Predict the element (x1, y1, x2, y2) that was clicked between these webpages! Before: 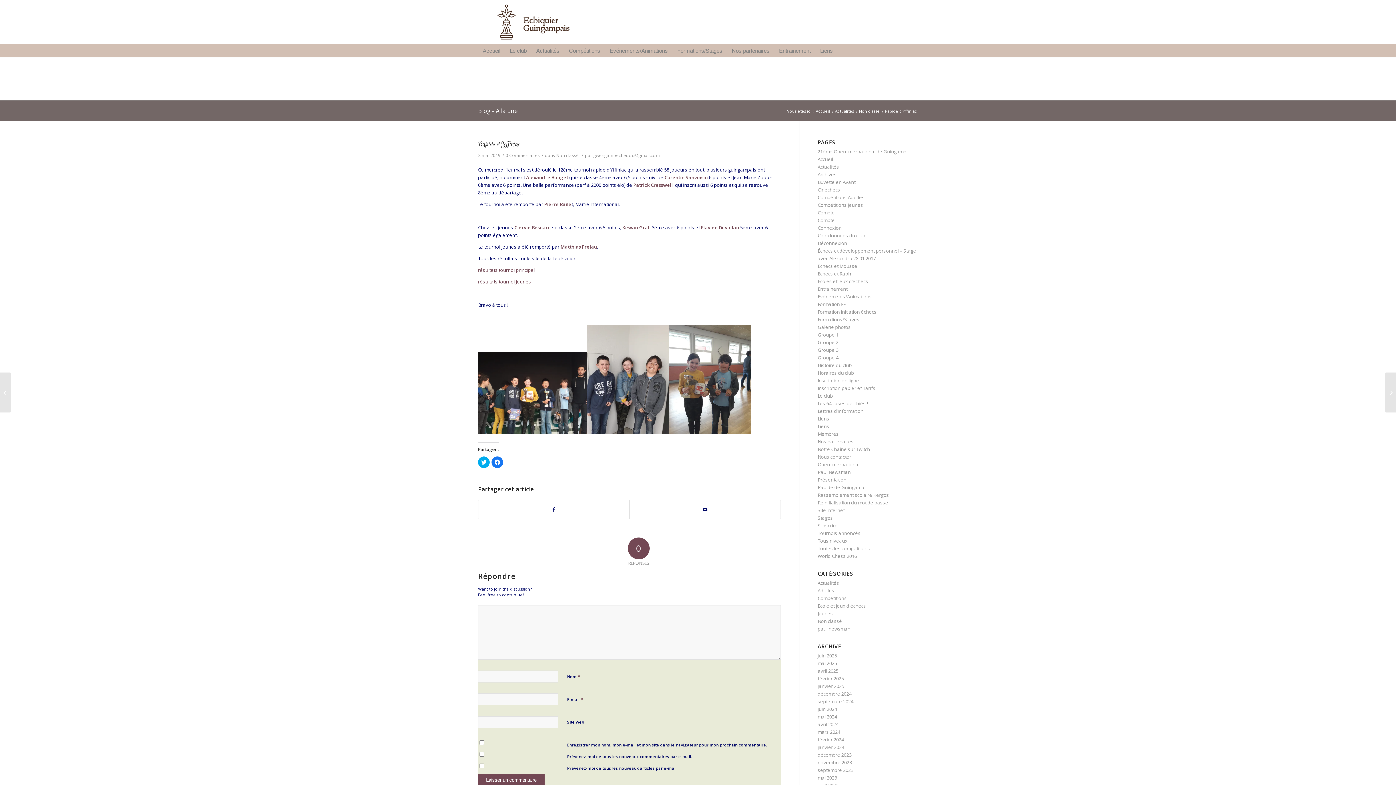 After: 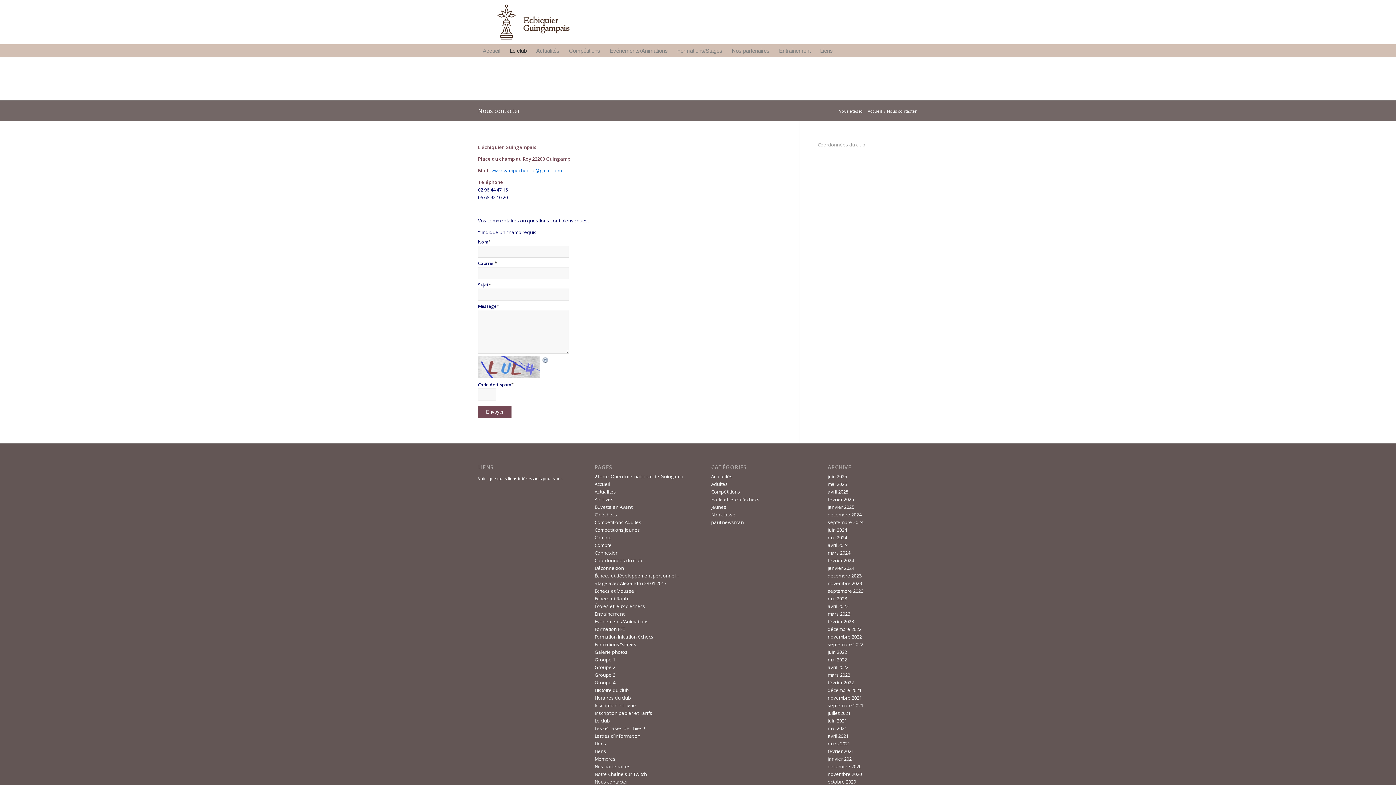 Action: bbox: (817, 453, 851, 460) label: Nous contacter